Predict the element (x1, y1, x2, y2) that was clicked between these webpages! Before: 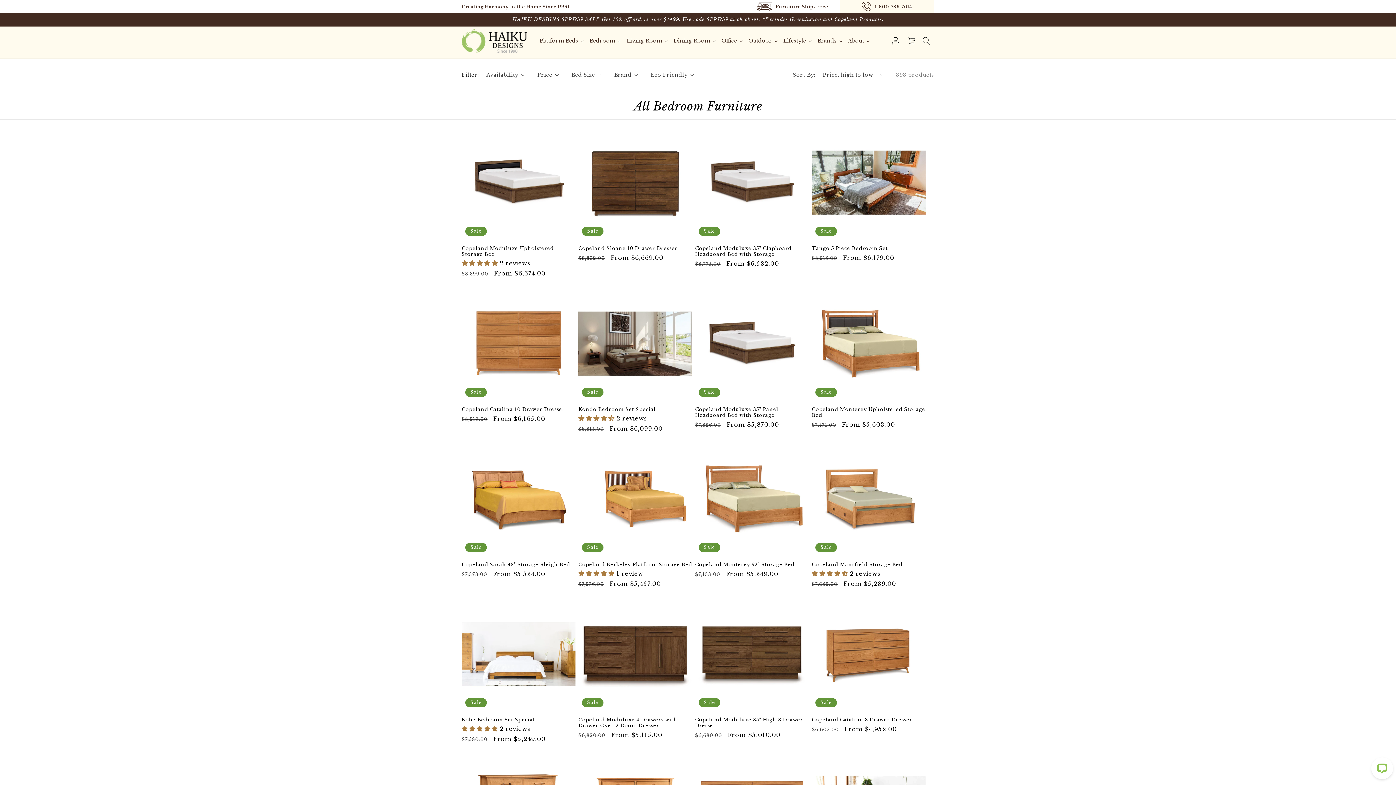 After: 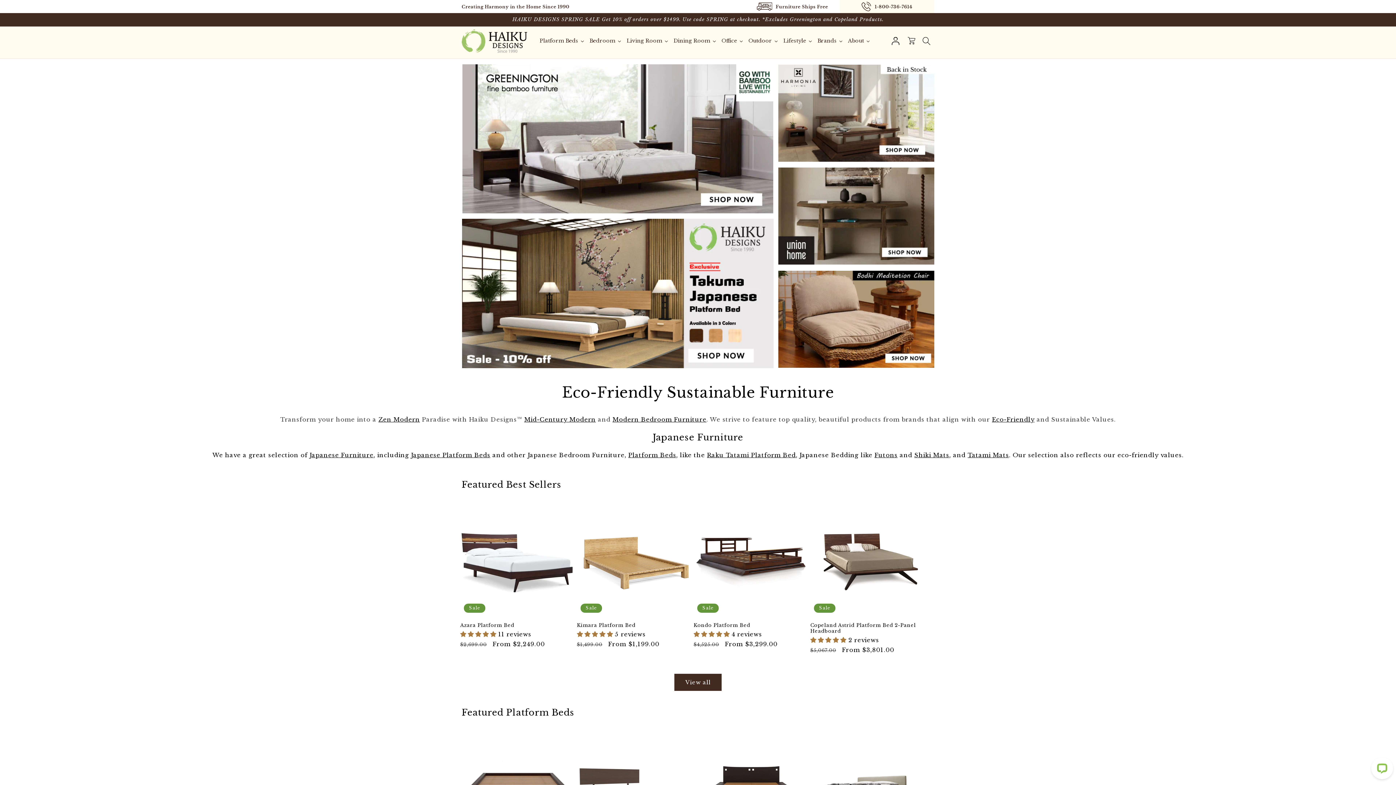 Action: bbox: (459, 26, 530, 55)